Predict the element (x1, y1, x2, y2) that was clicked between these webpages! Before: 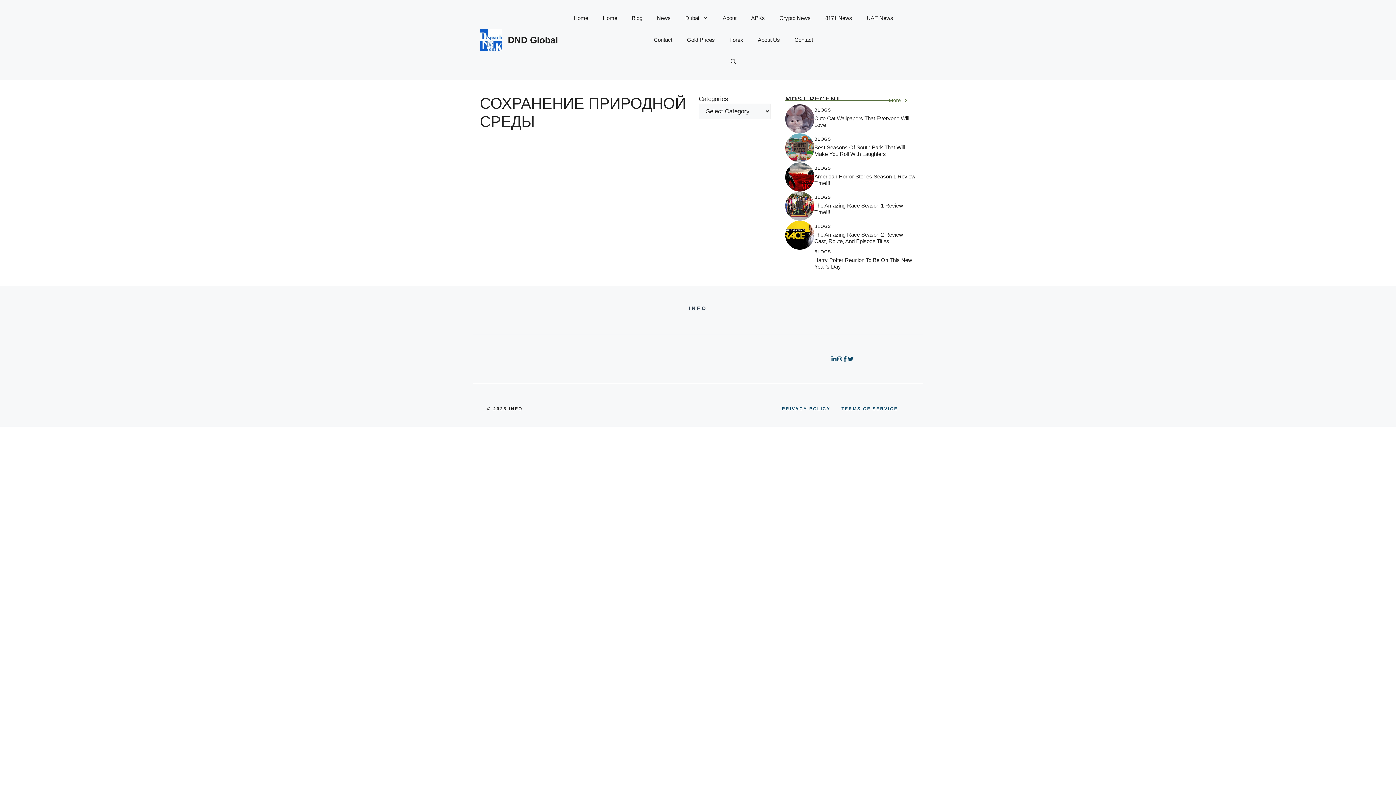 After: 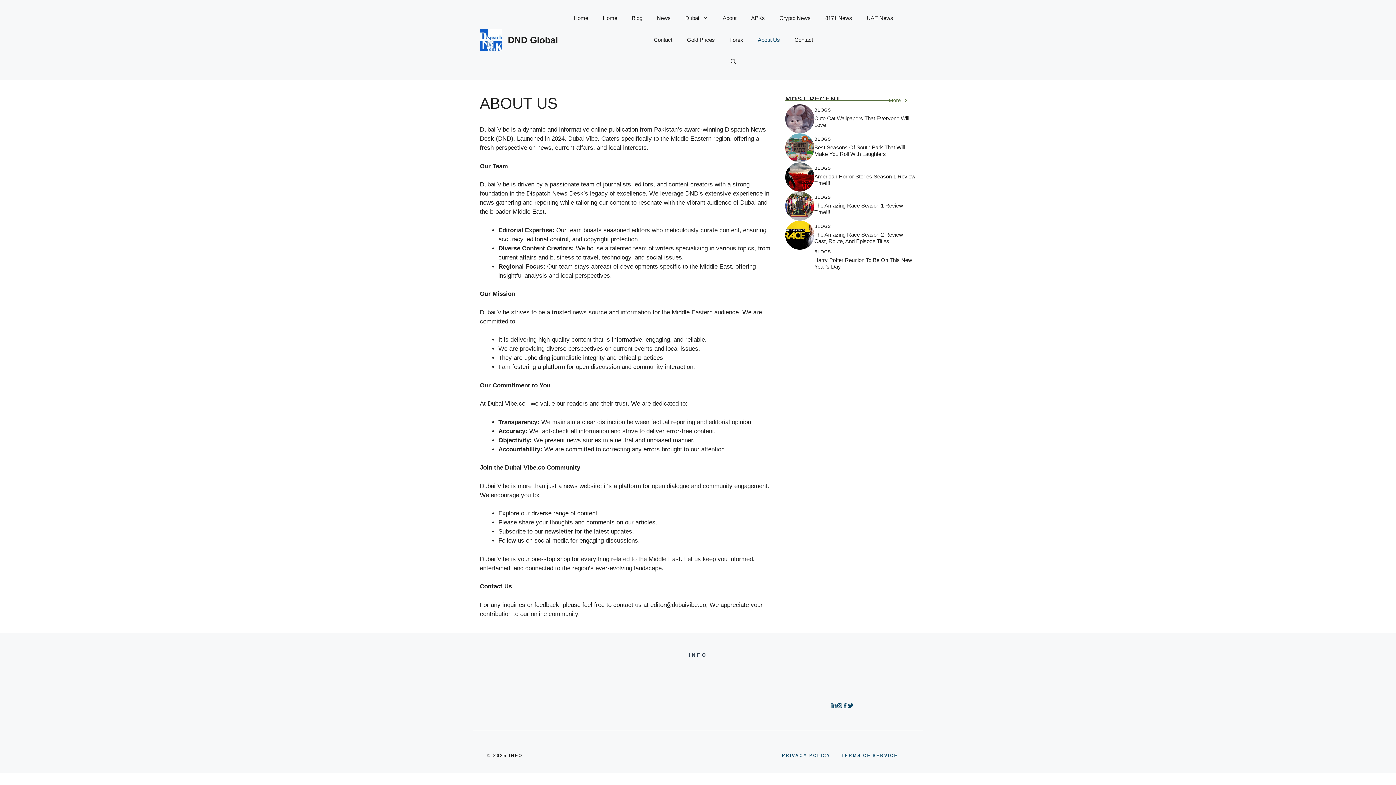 Action: bbox: (750, 29, 787, 50) label: About Us